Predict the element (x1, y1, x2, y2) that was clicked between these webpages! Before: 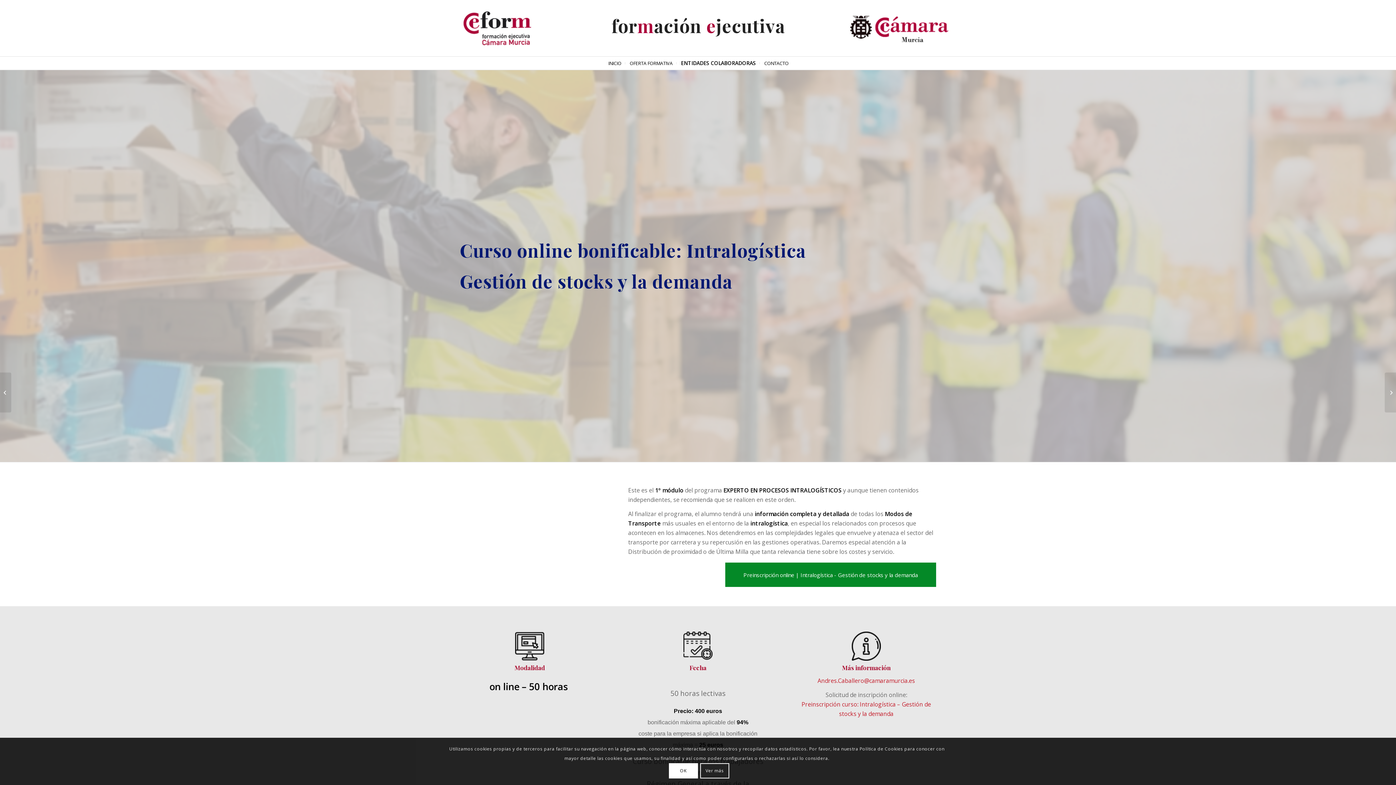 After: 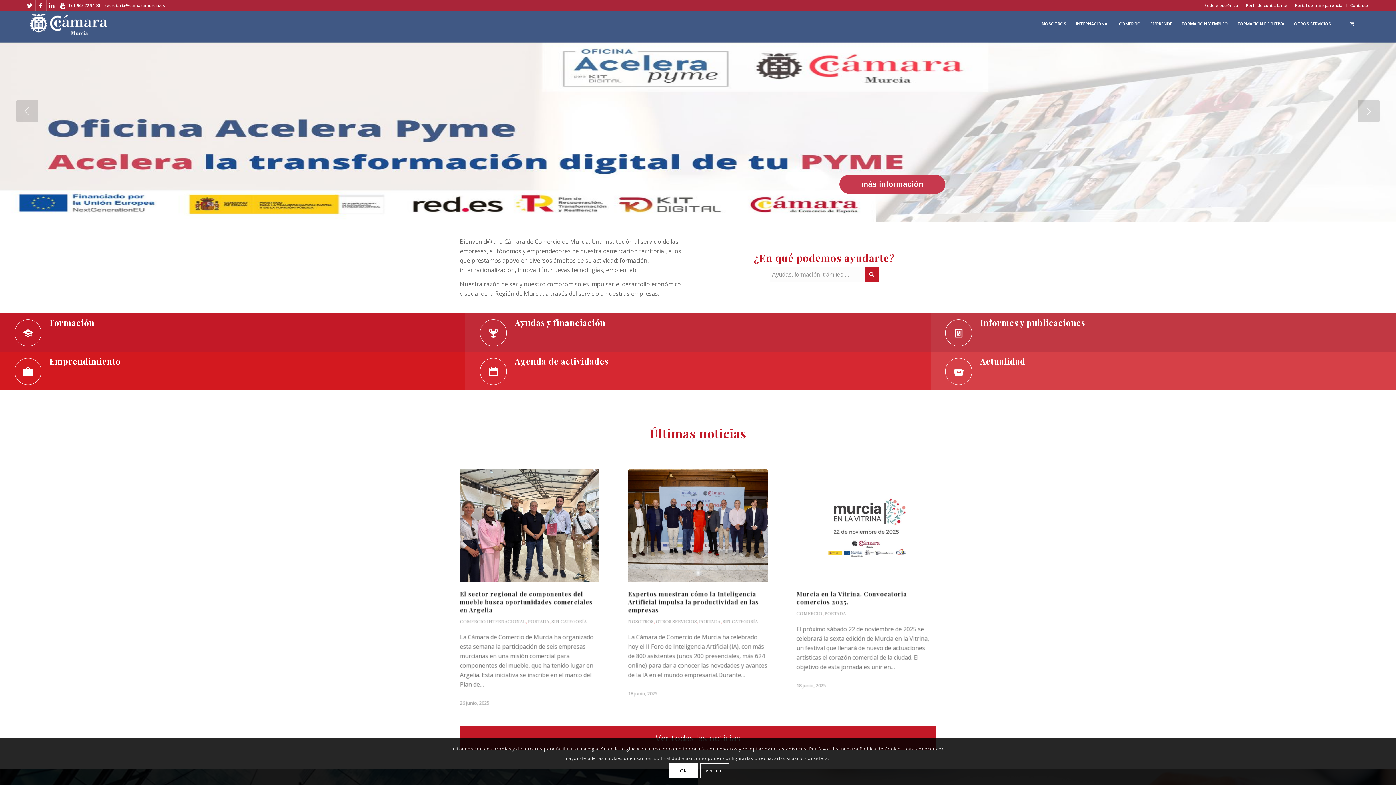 Action: bbox: (847, 12, 950, 44)